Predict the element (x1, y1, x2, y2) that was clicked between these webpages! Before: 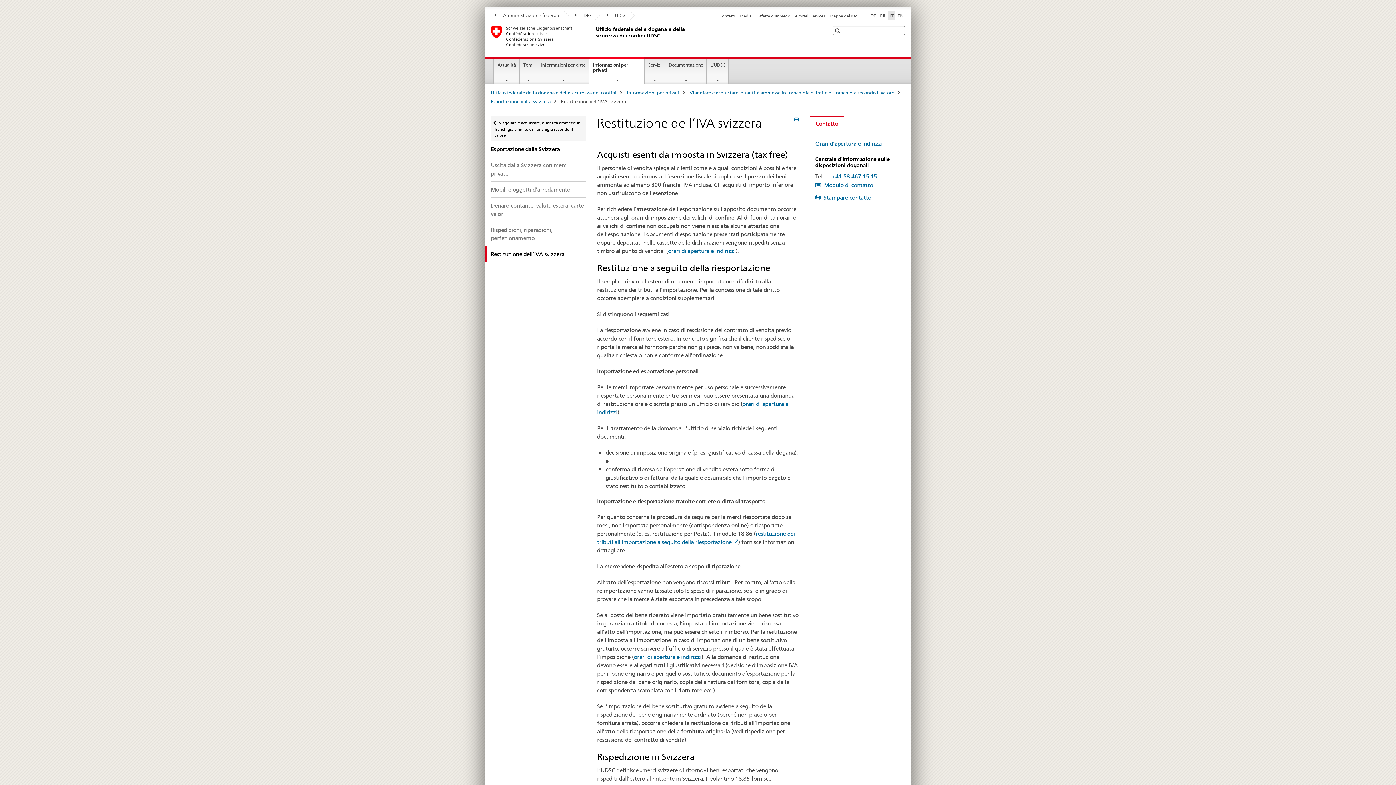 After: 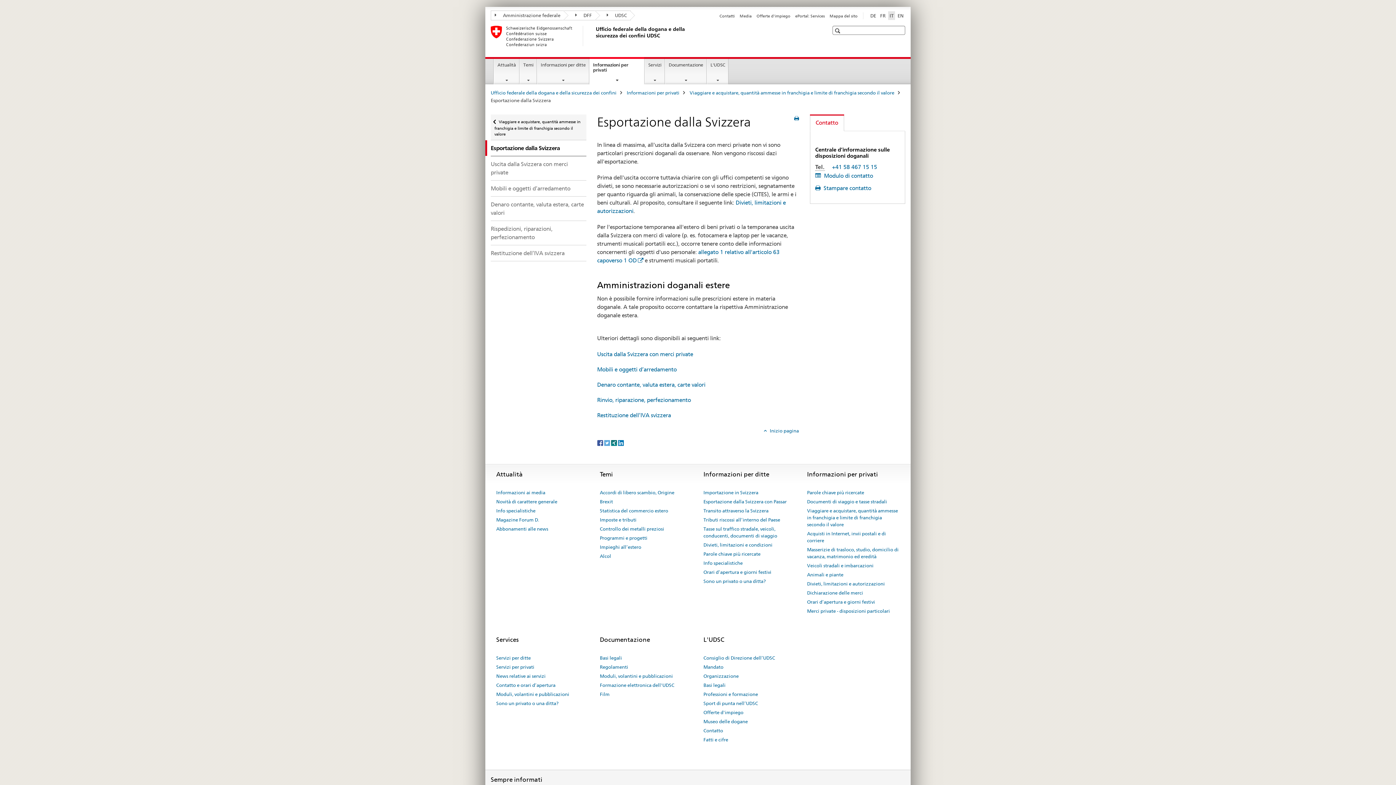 Action: bbox: (490, 141, 586, 157) label: Esportazione dalla Svizzera